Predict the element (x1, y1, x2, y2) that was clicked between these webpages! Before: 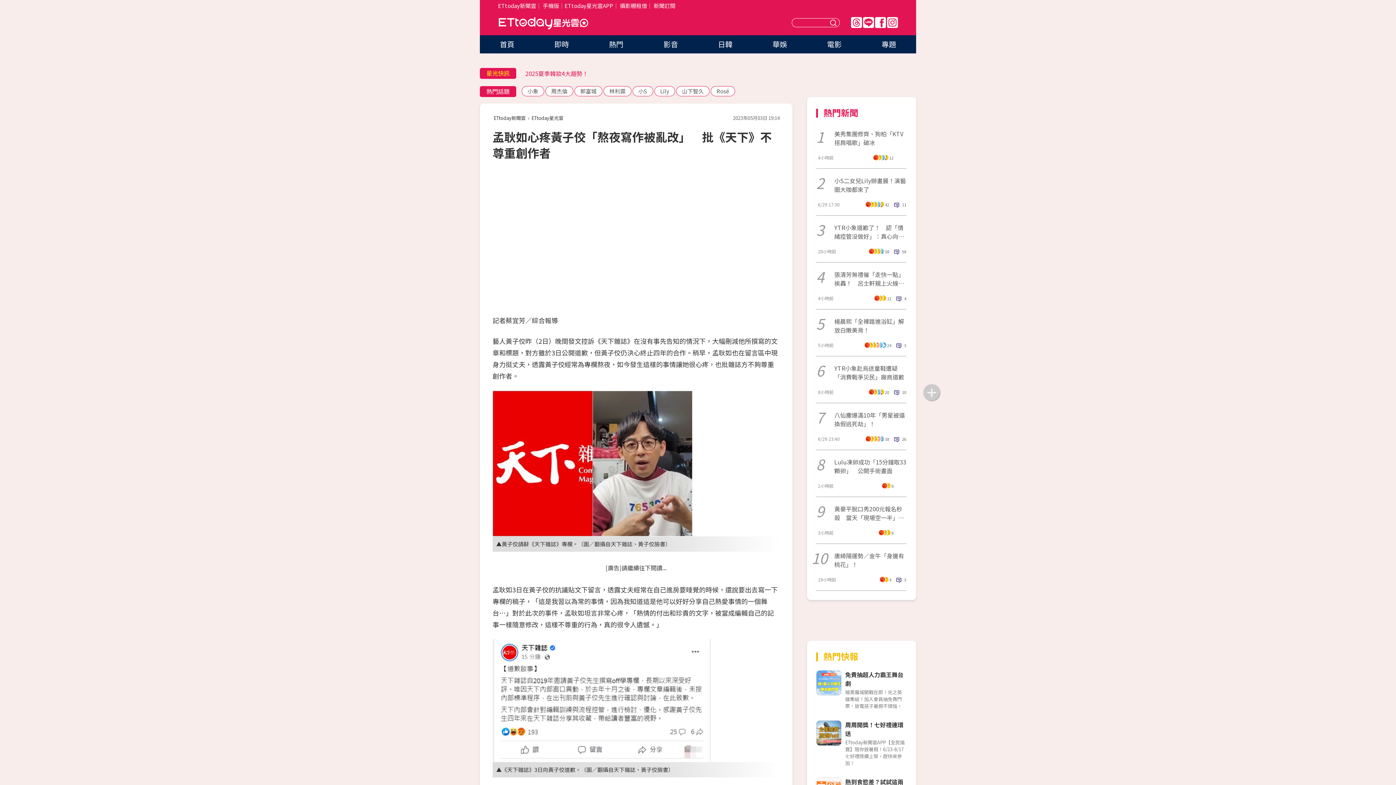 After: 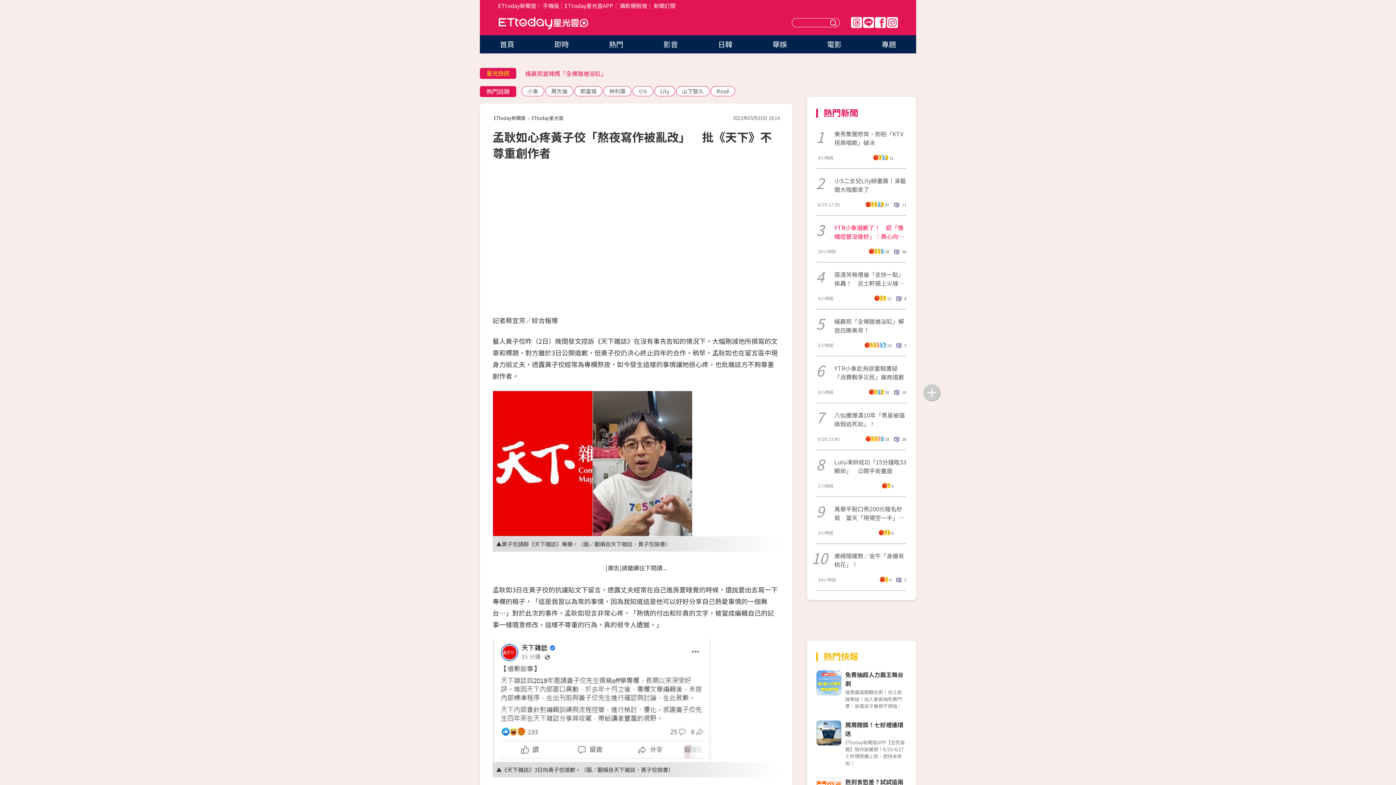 Action: label: YTR小象道歉了！　認「情緒控管沒做好」：真心向大家道歉 bbox: (834, 223, 906, 240)